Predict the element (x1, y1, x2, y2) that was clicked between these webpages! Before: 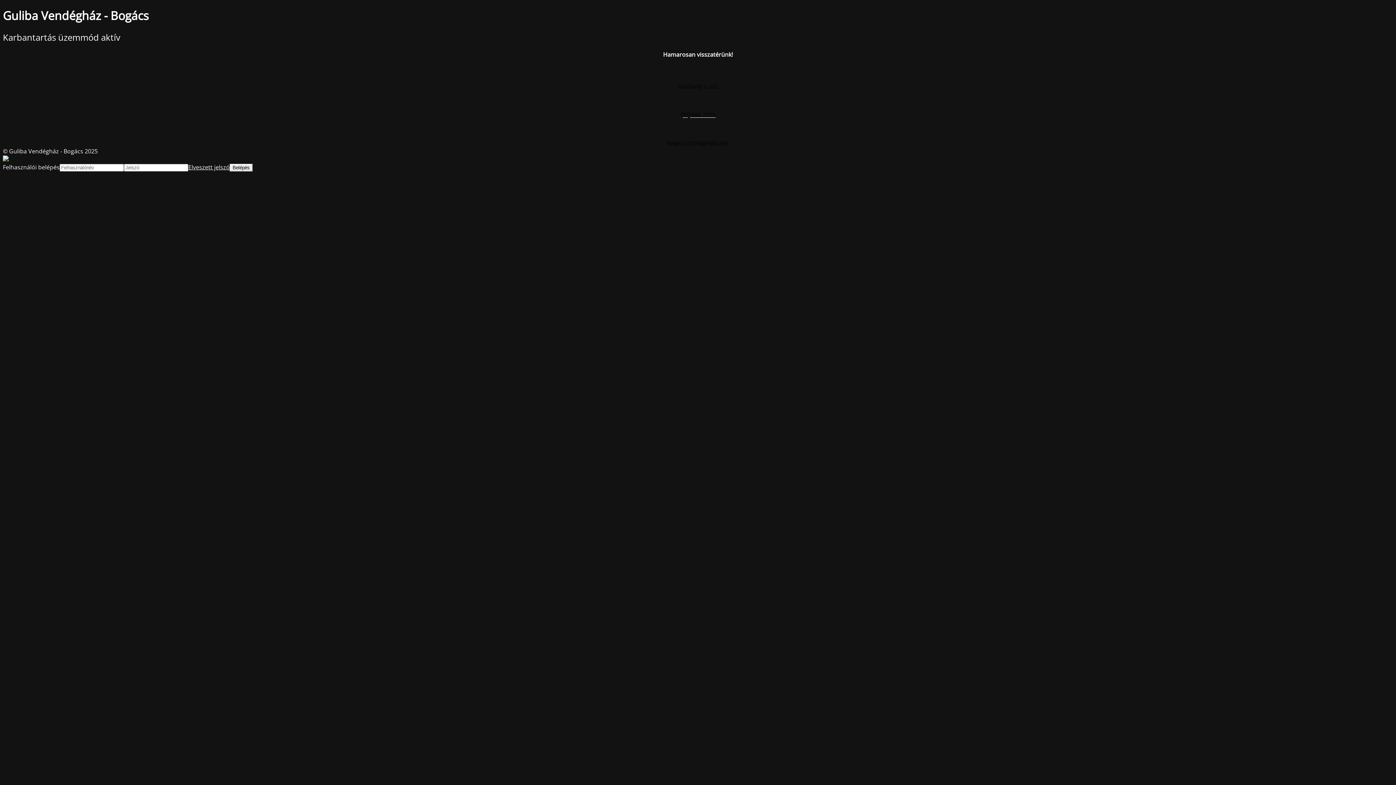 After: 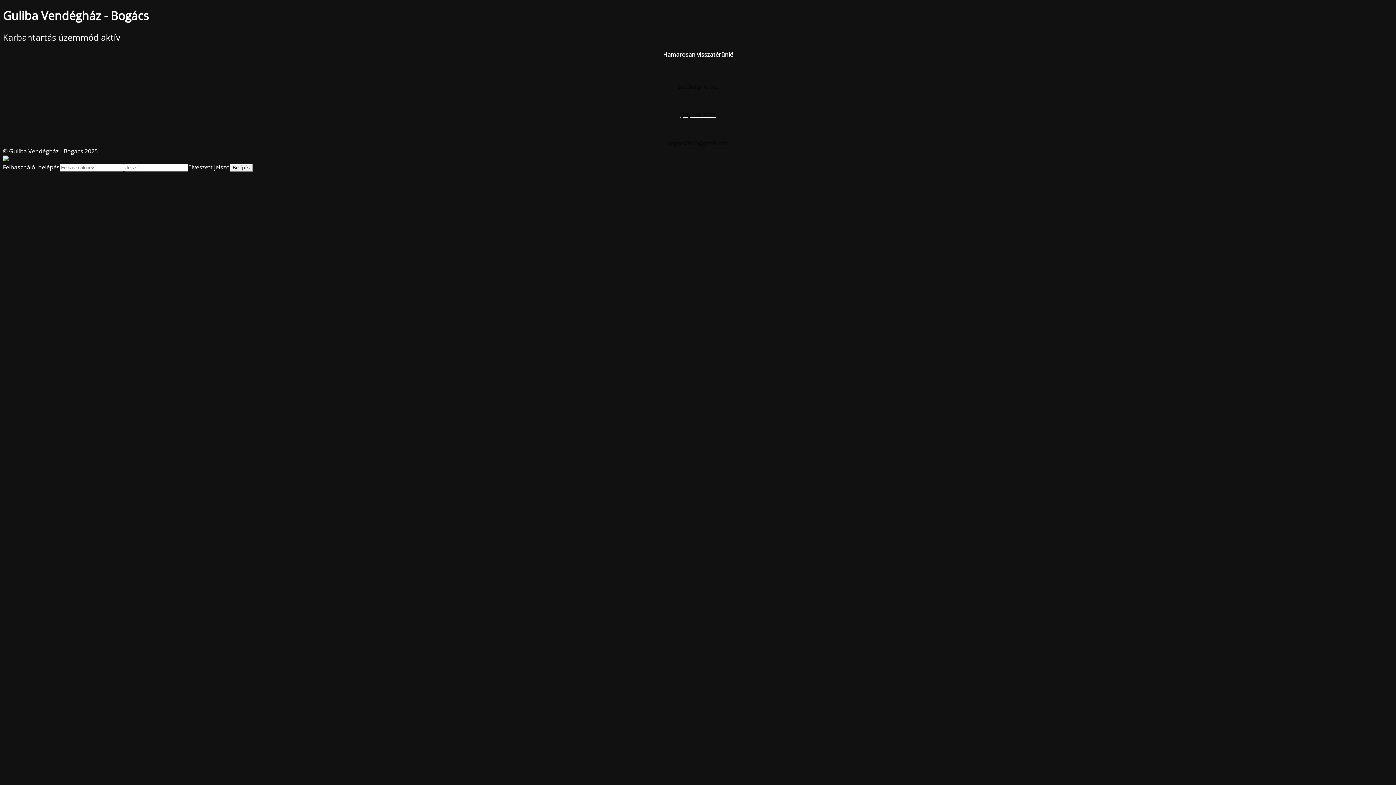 Action: bbox: (2, 82, 1393, 90) label: Széchenyi u. 52.